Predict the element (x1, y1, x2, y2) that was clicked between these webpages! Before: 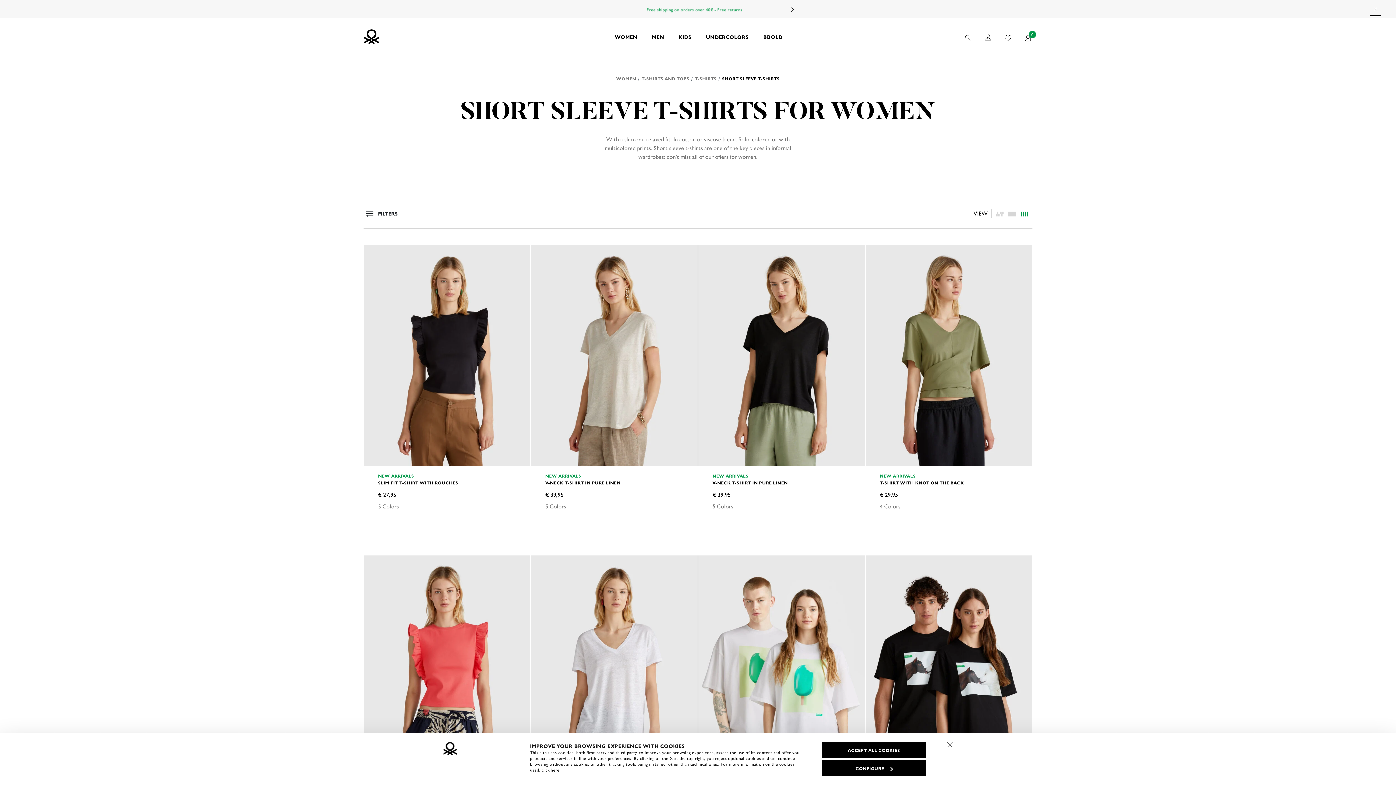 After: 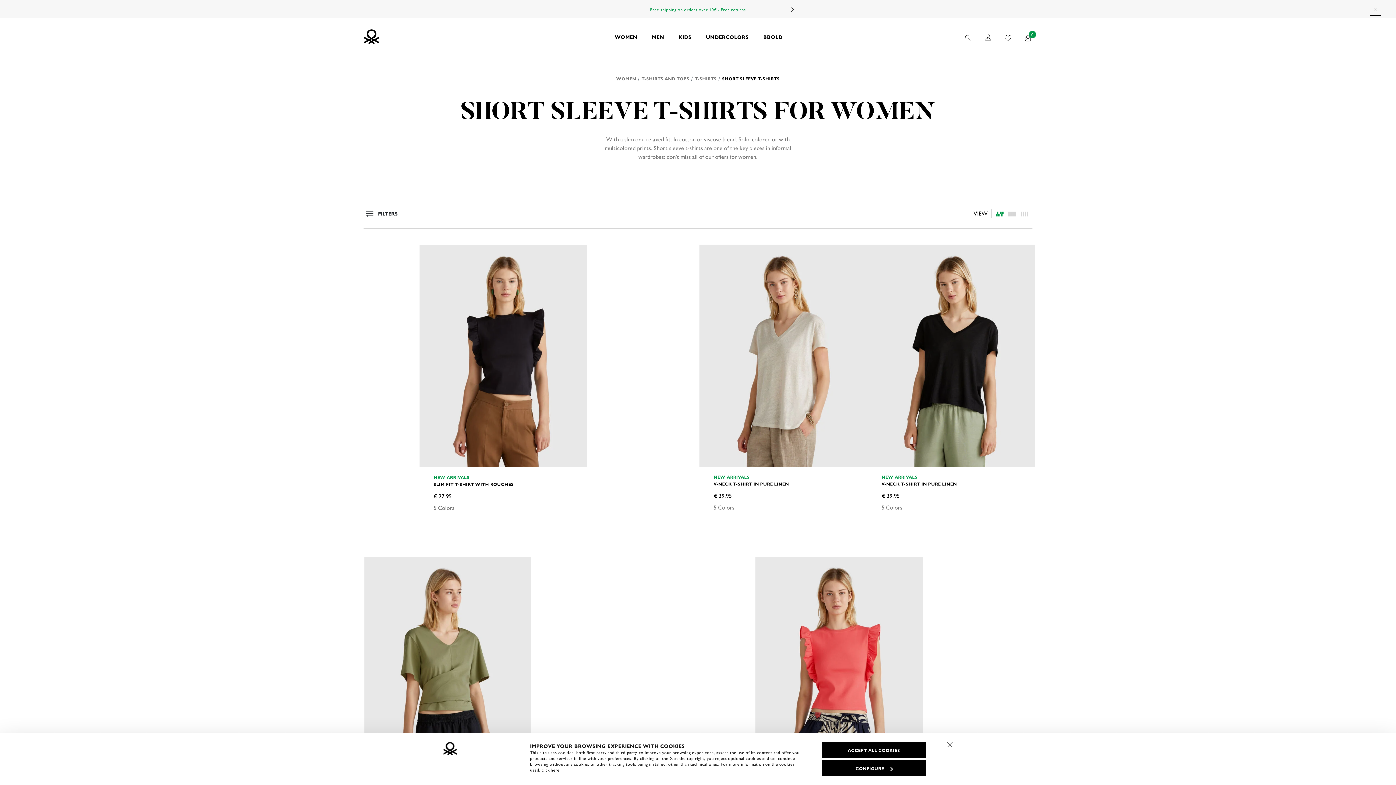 Action: label: listing.asymmetric.label bbox: (995, 208, 1004, 218)